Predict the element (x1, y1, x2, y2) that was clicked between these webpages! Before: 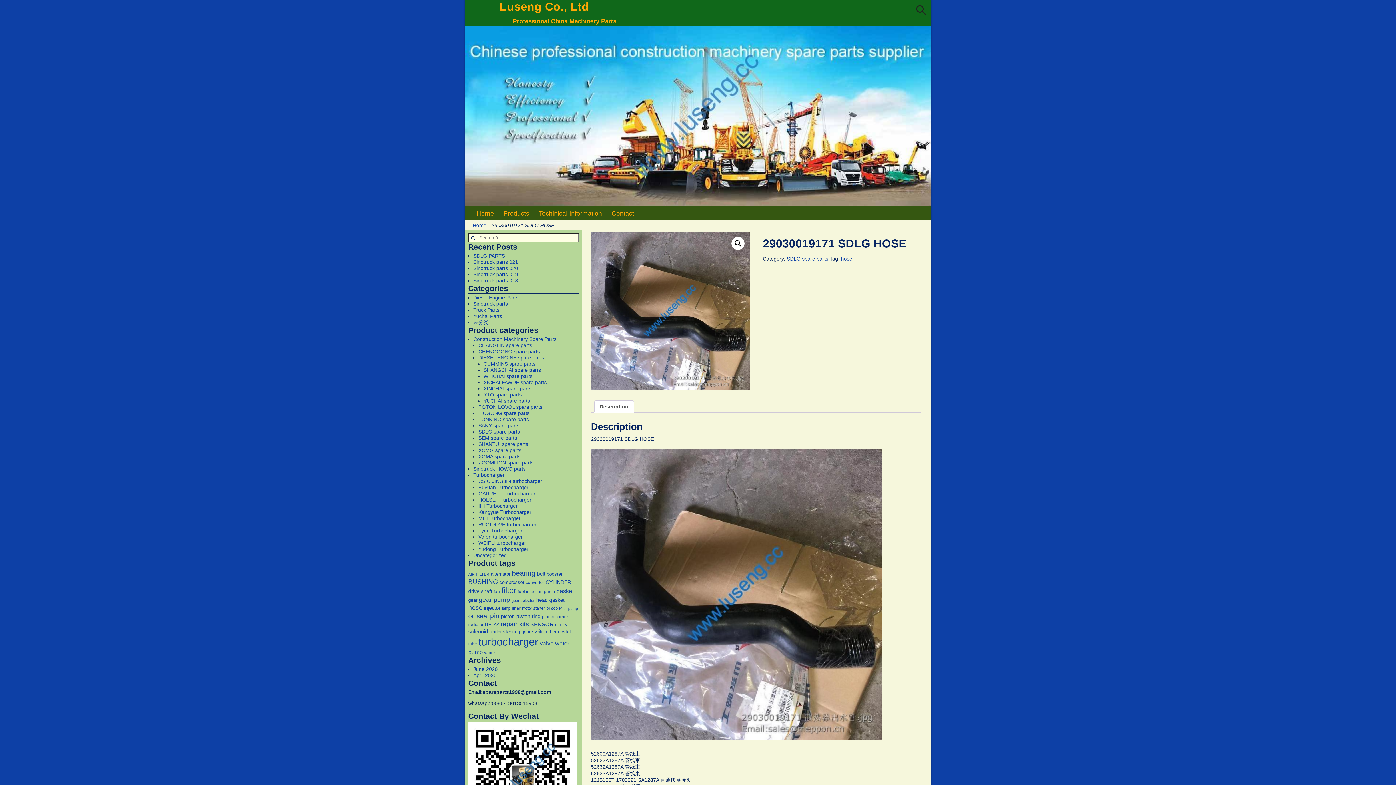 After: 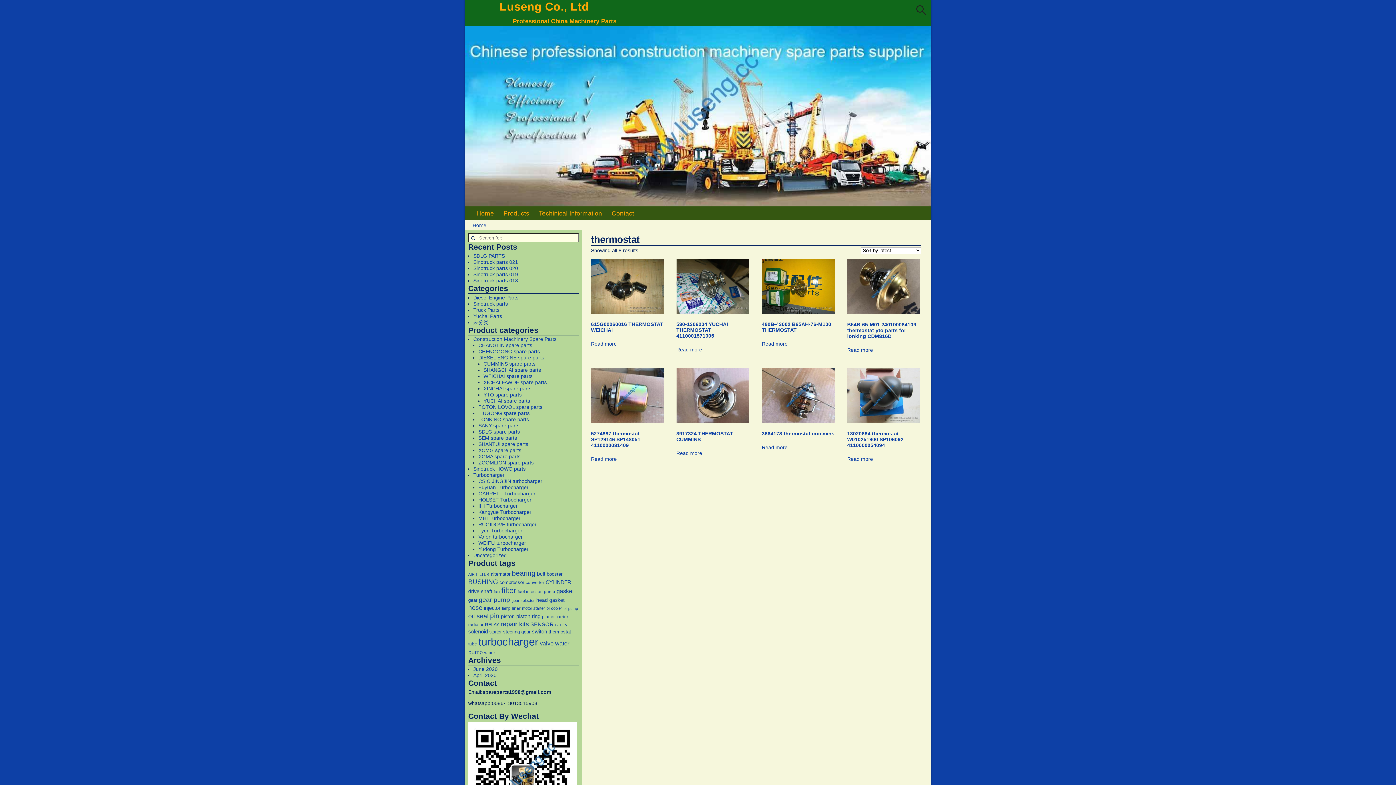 Action: label: thermostat (8 products) bbox: (548, 629, 571, 634)